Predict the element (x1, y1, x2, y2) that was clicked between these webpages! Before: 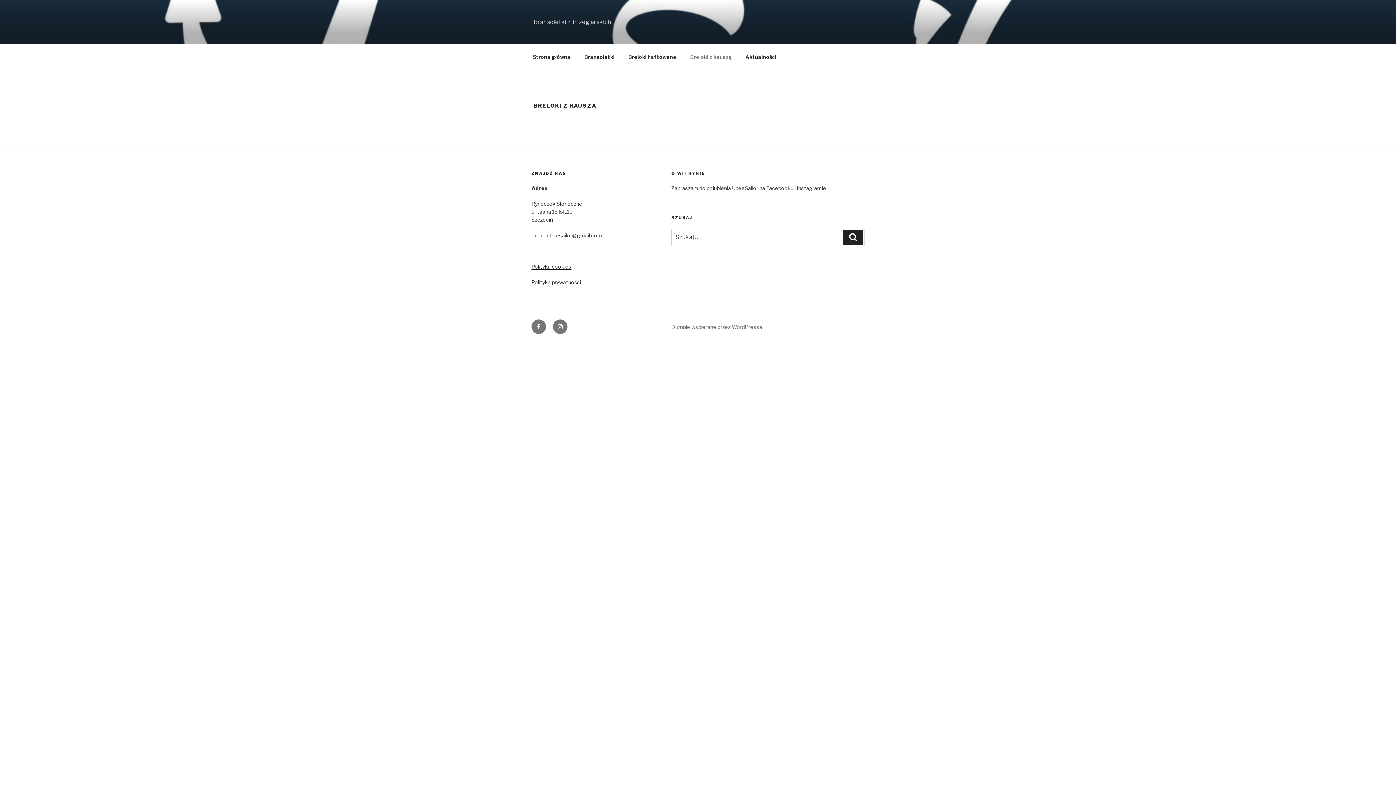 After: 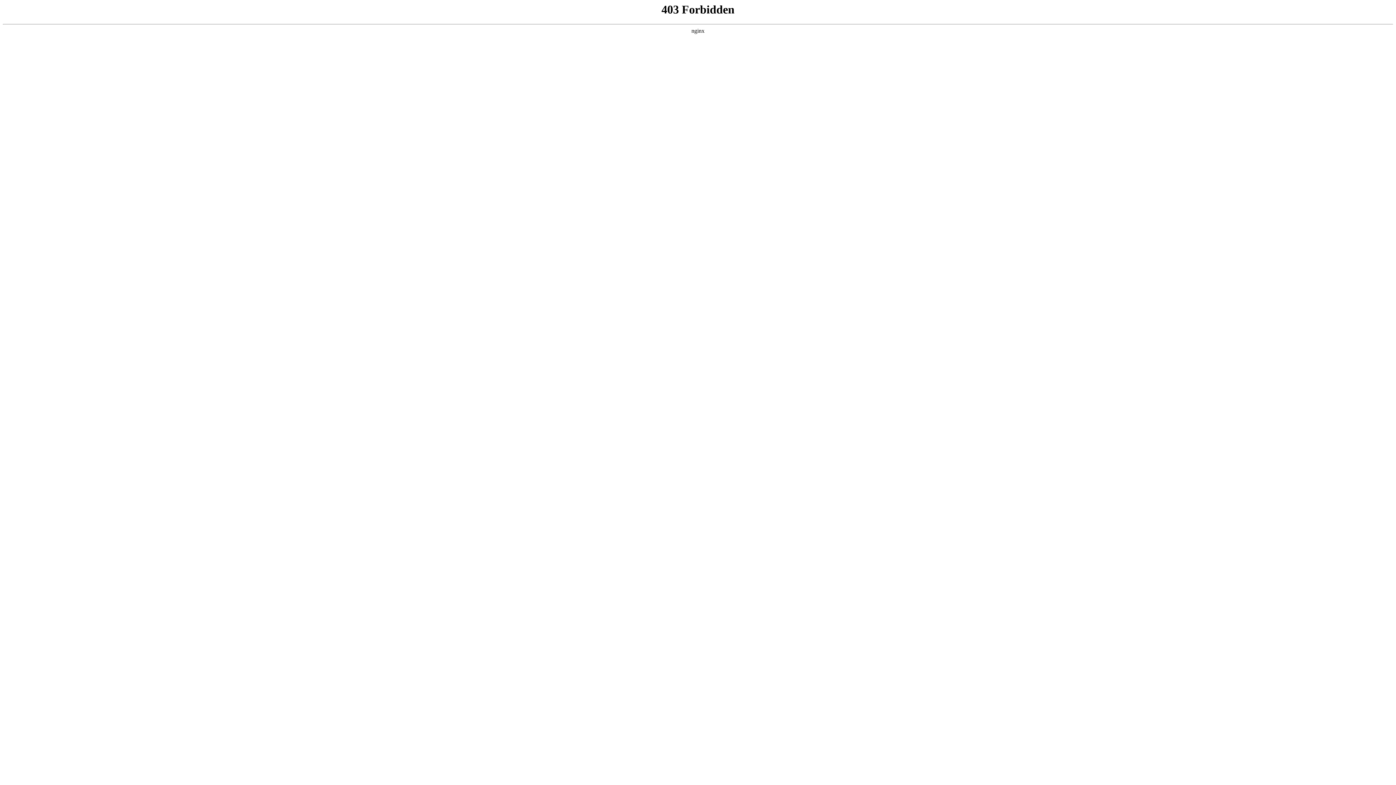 Action: bbox: (671, 324, 762, 330) label: Dumnie wspierane przez WordPressa